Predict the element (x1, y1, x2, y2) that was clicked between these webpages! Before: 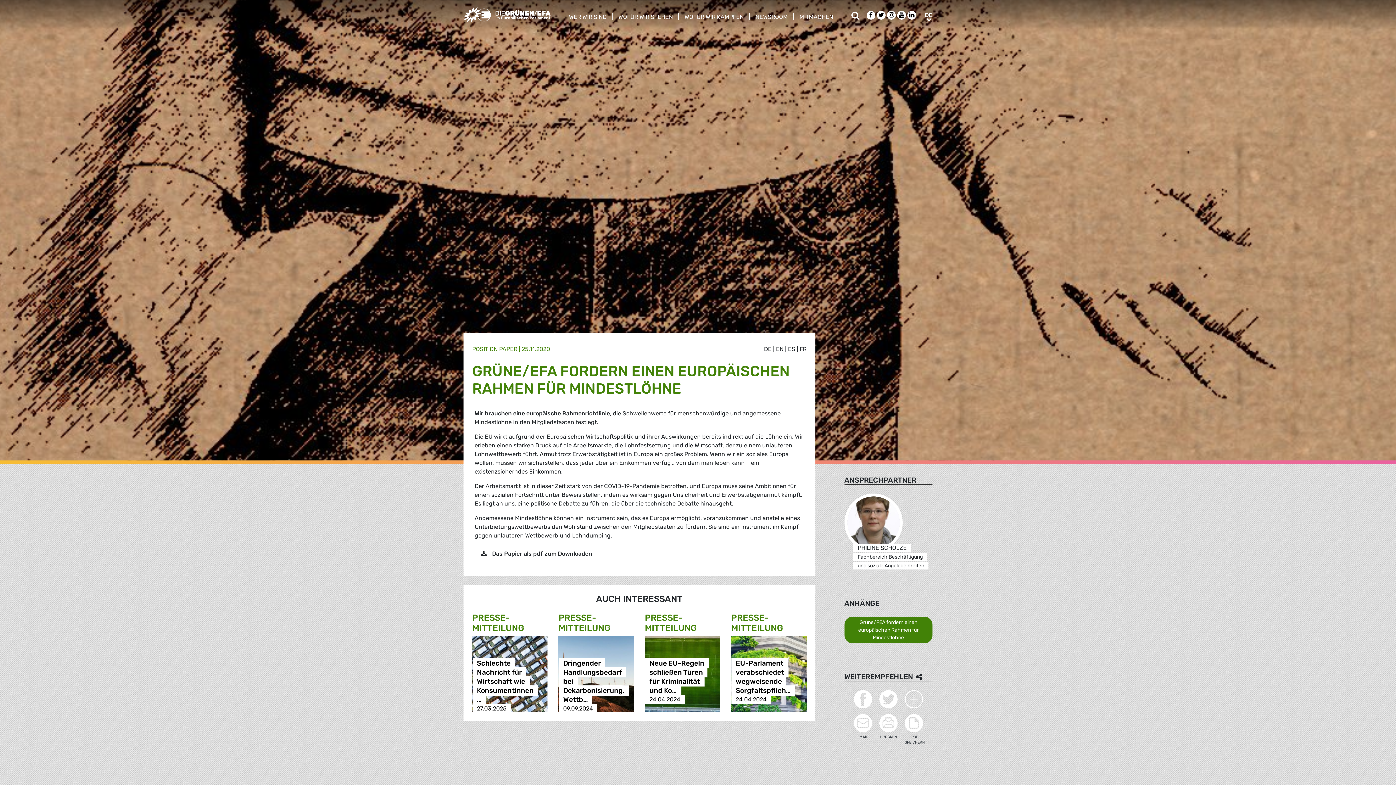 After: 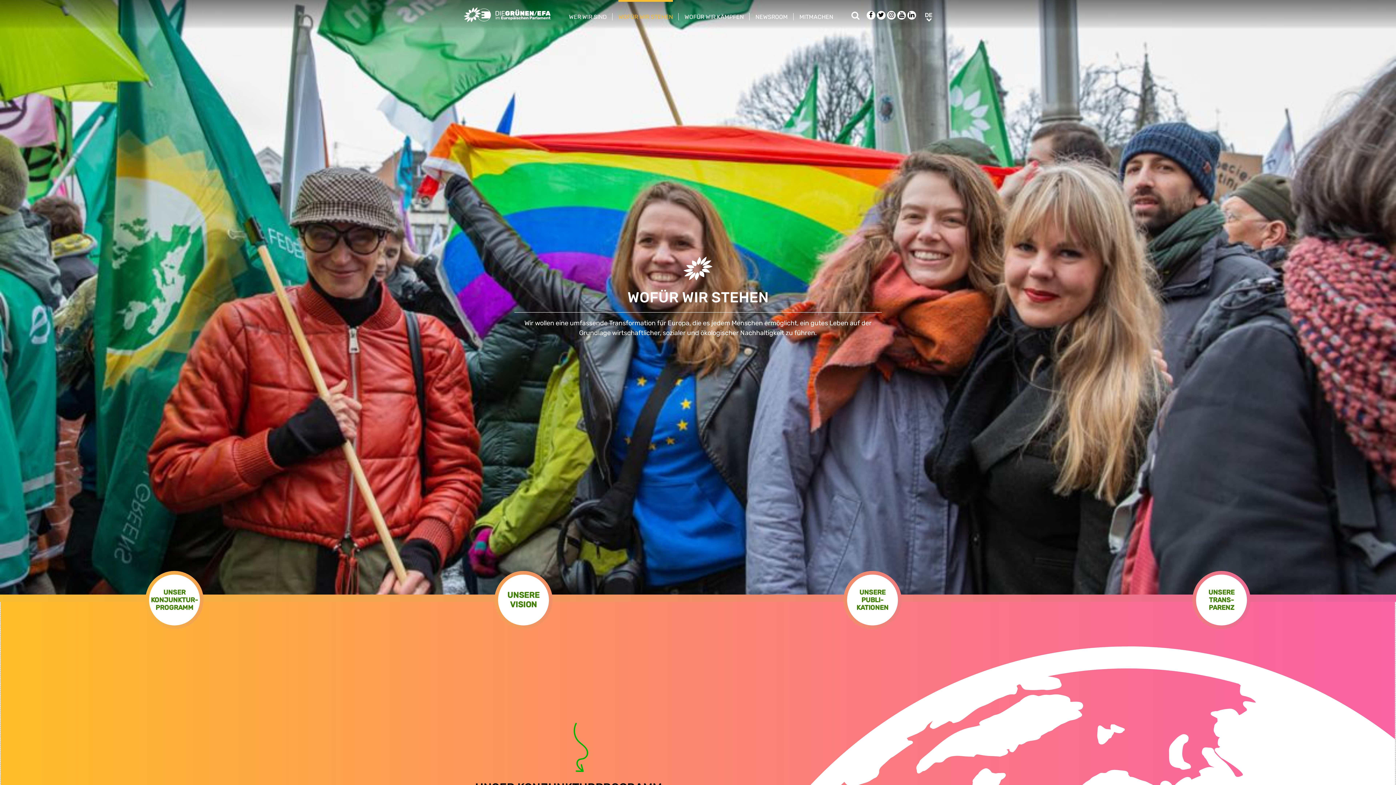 Action: bbox: (618, 0, 673, 21) label: WOFÜR WIR STEHEN